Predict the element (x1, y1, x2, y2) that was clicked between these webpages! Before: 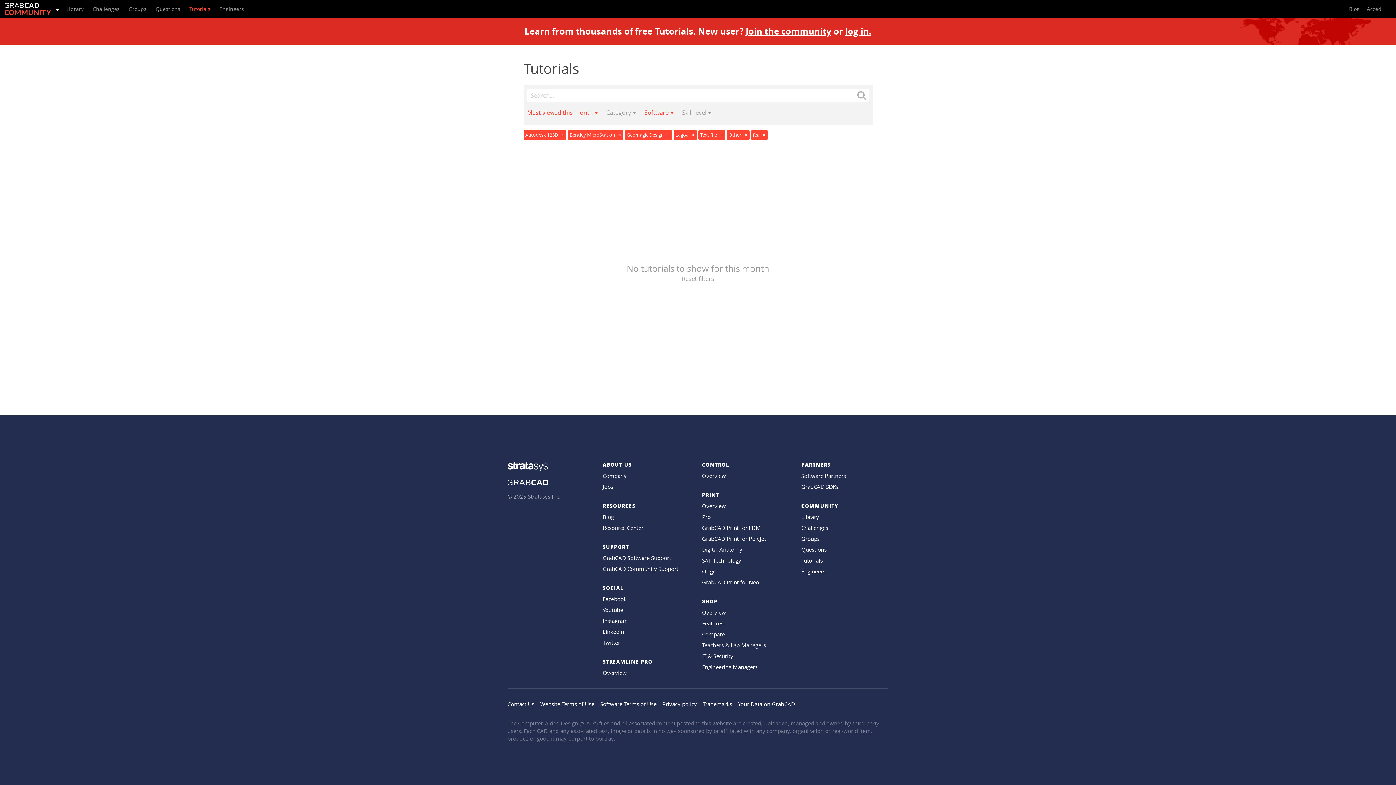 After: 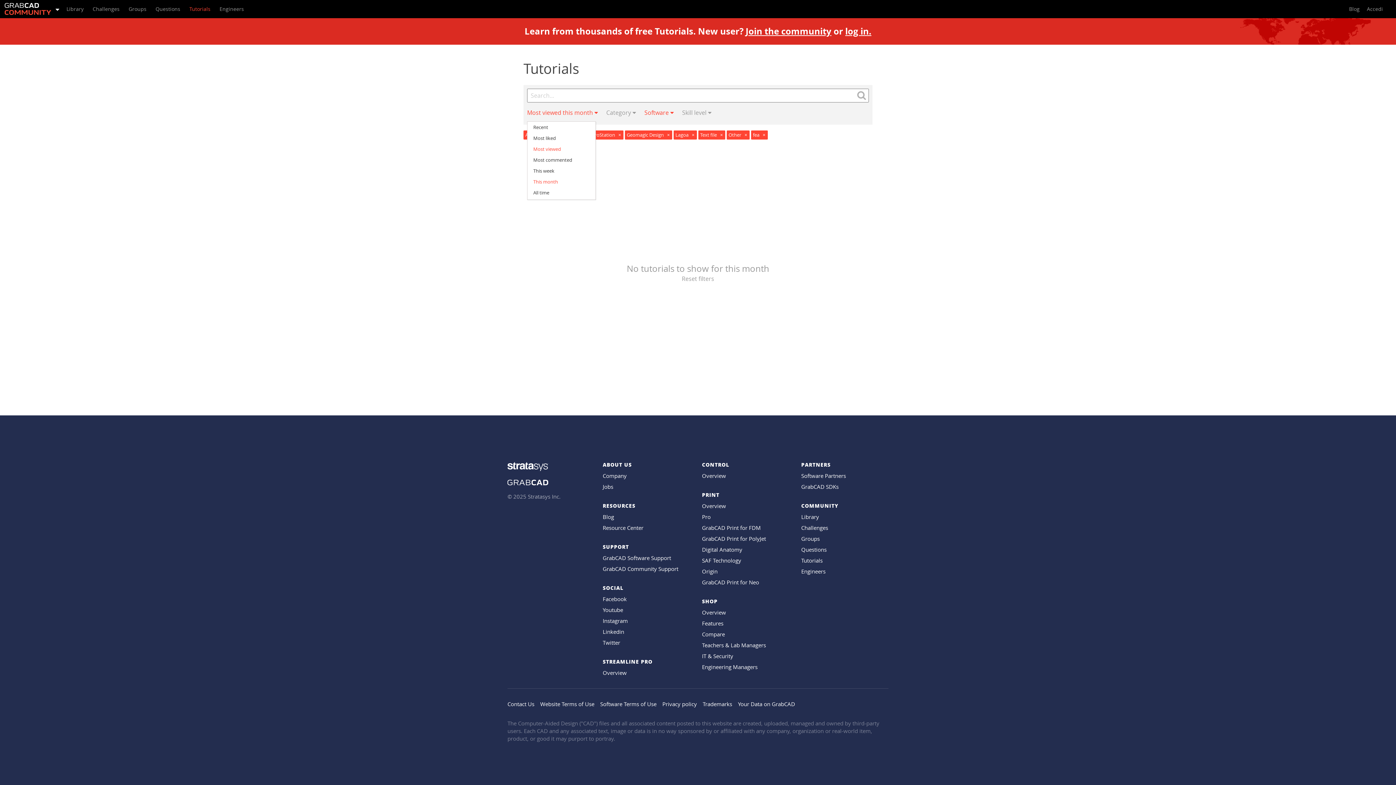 Action: label: Most viewed this month  bbox: (527, 108, 598, 116)